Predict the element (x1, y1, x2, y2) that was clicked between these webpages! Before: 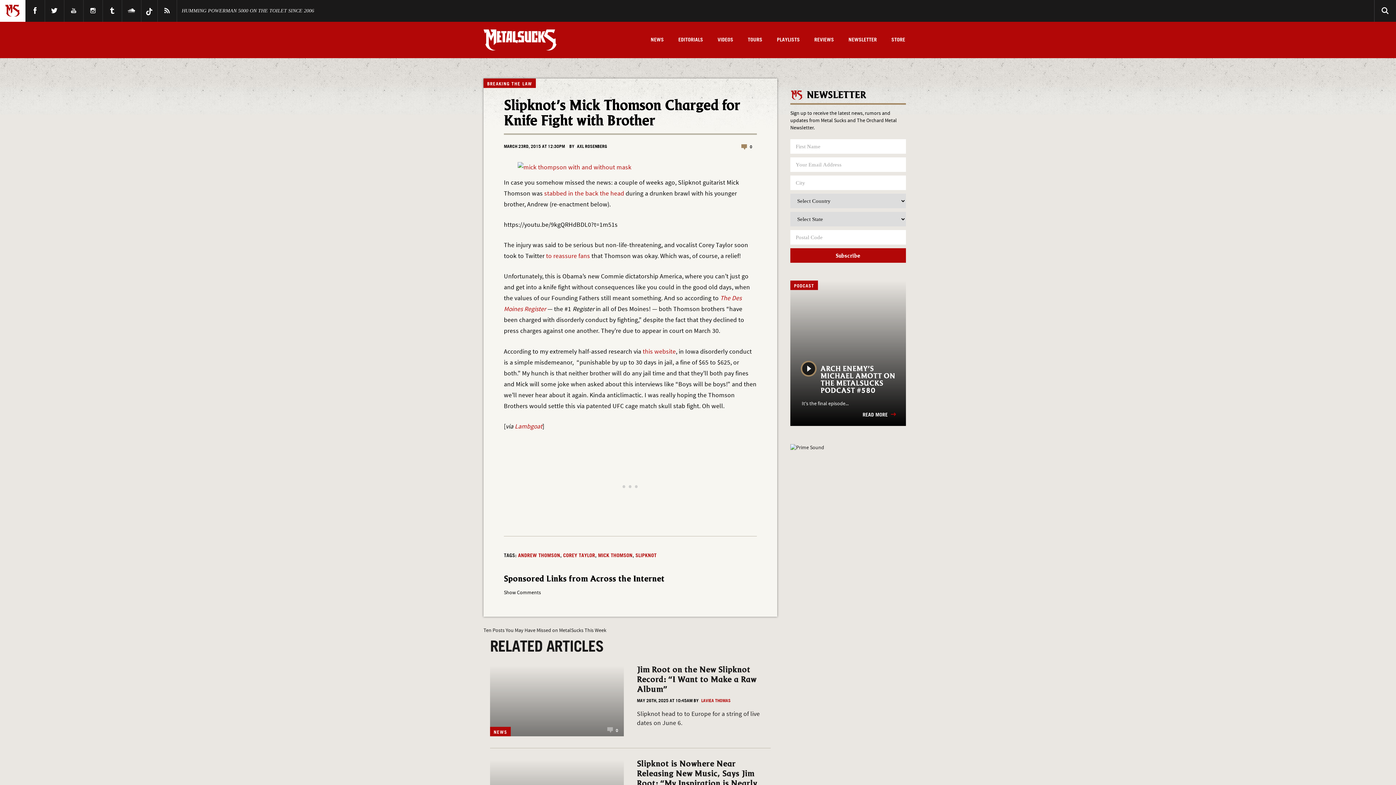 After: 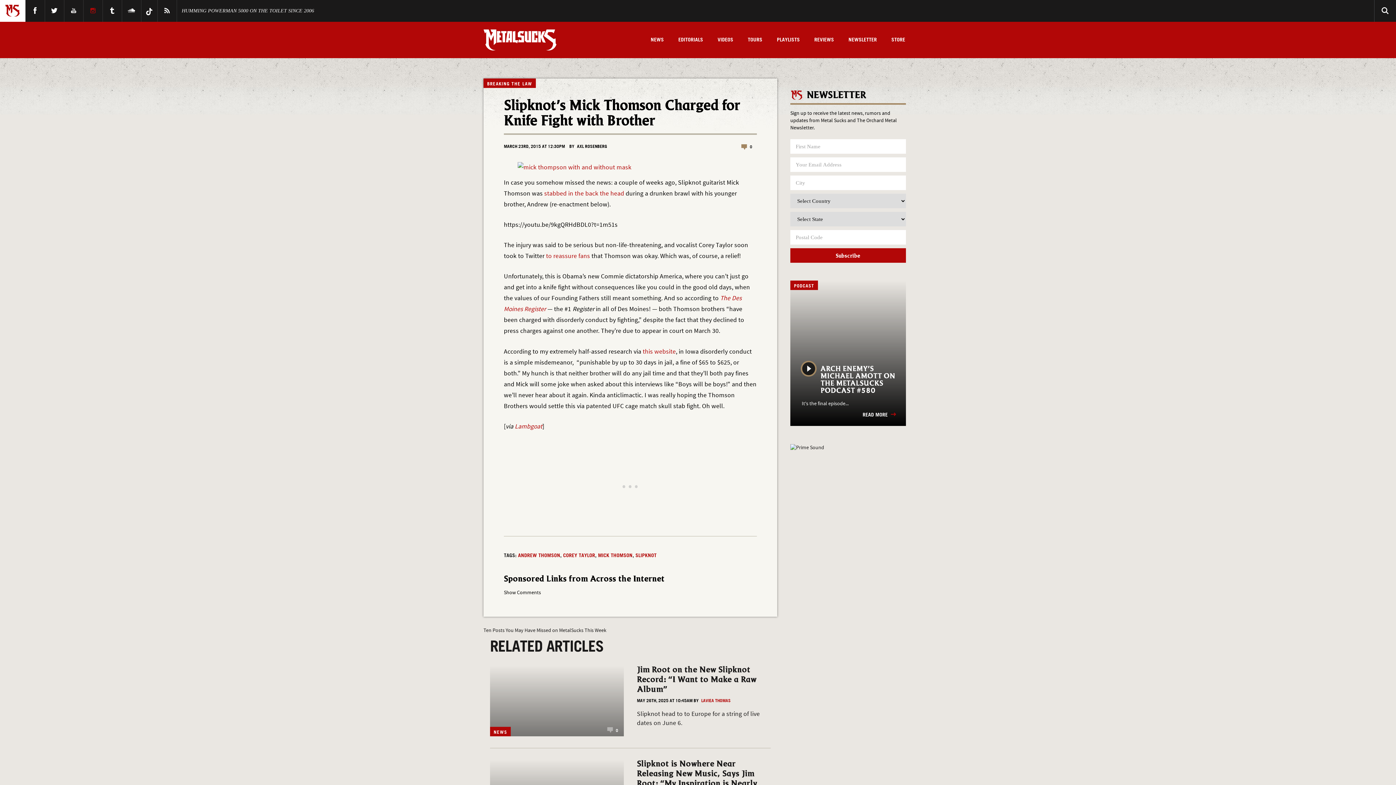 Action: bbox: (88, 4, 97, 17) label: Instagram